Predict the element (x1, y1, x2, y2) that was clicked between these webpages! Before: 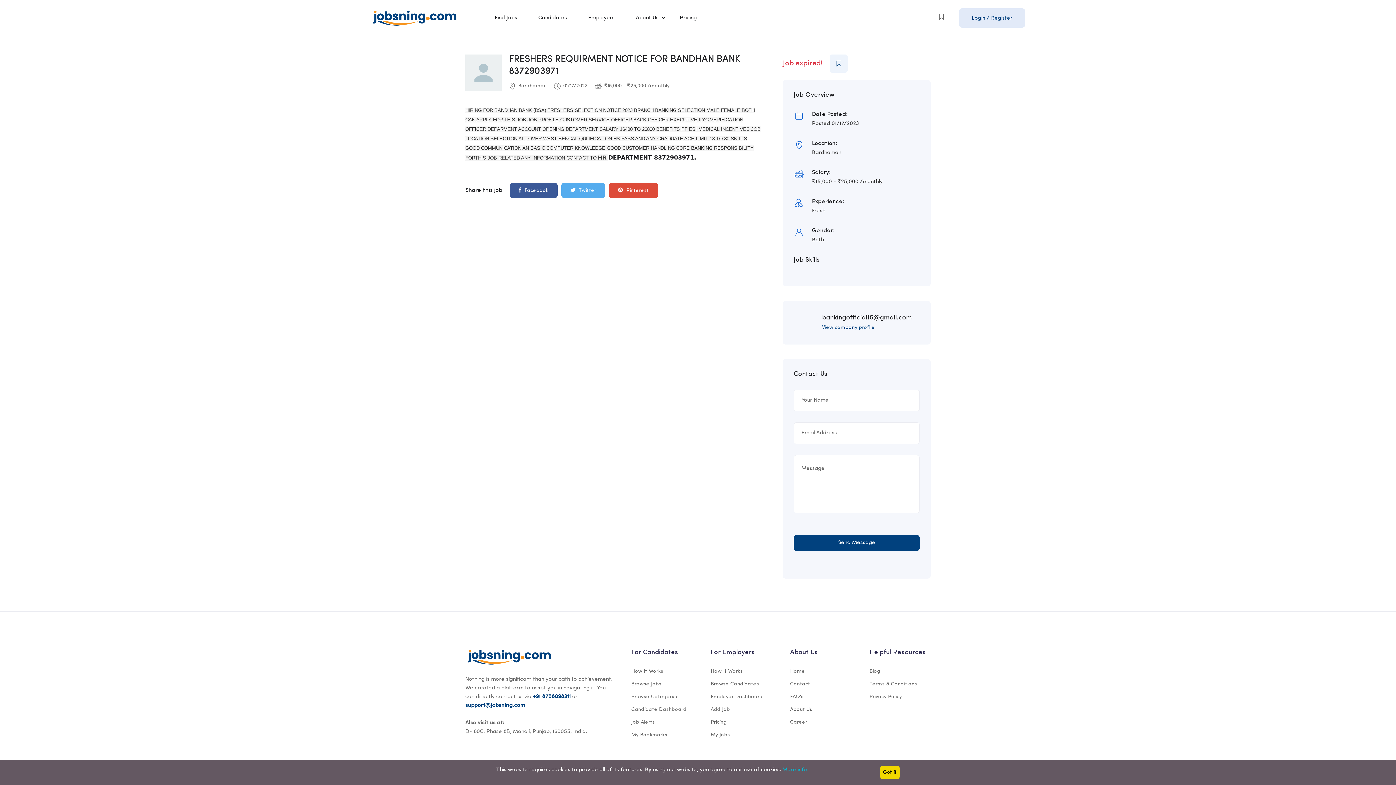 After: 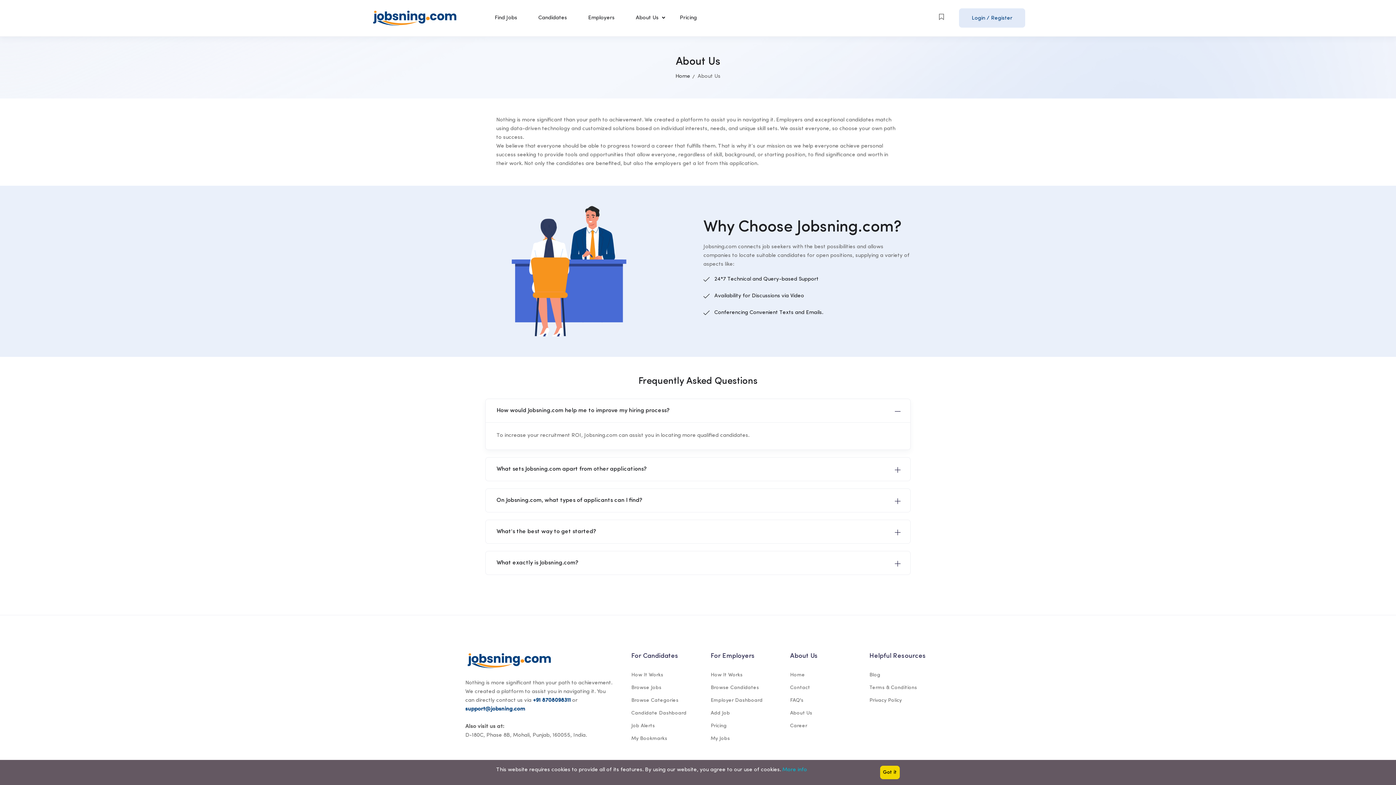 Action: label: About Us bbox: (790, 706, 812, 713)